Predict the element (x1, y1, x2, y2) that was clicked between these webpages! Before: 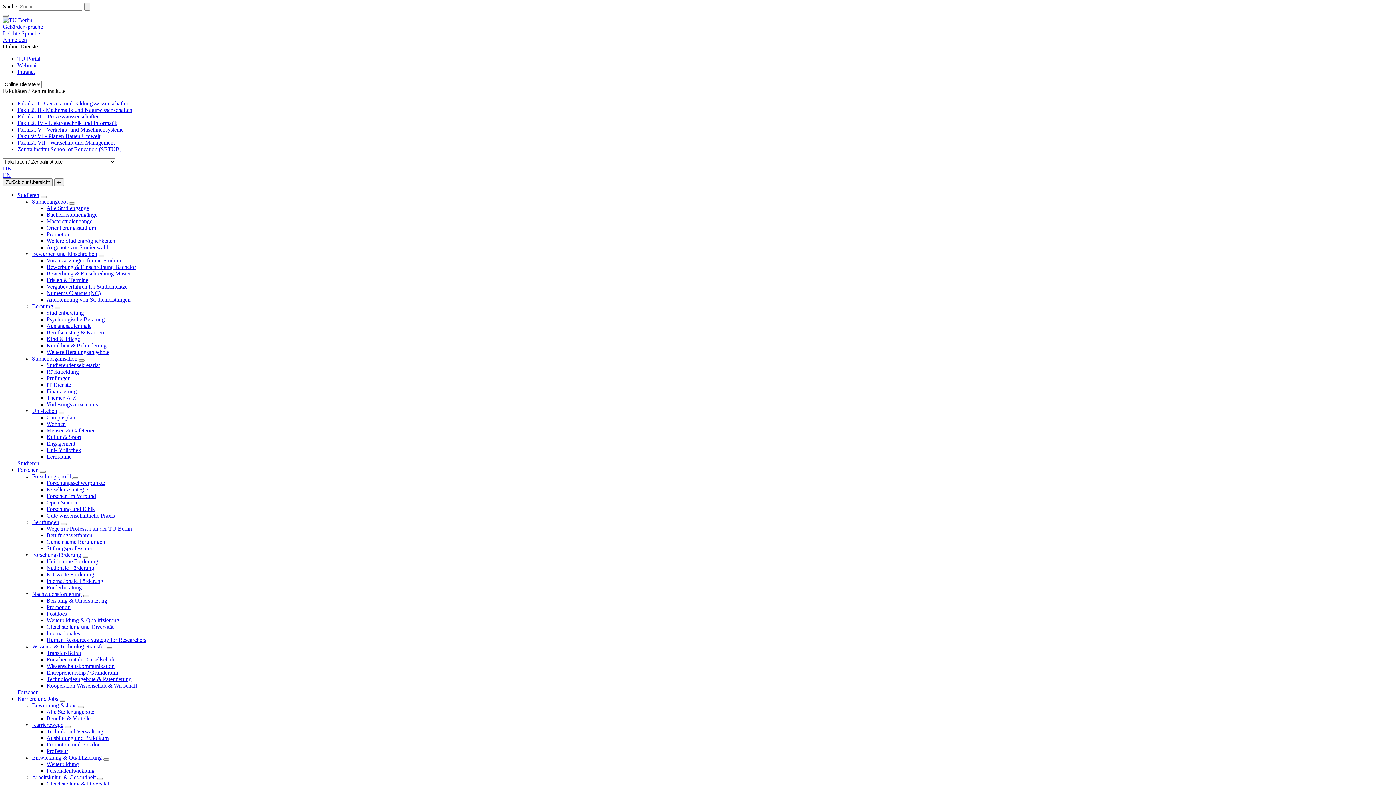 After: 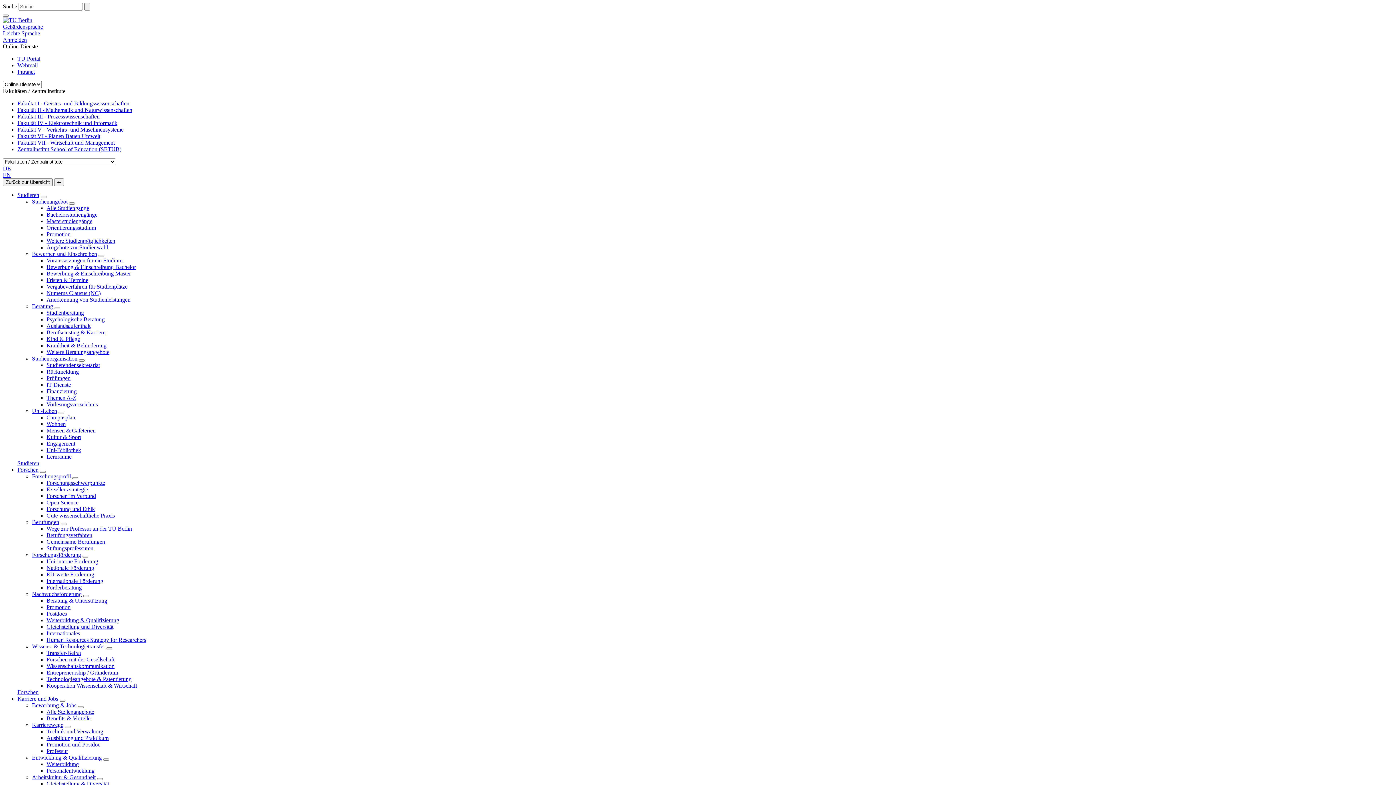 Action: label: Bewerben und Einschreiben bbox: (98, 254, 104, 257)